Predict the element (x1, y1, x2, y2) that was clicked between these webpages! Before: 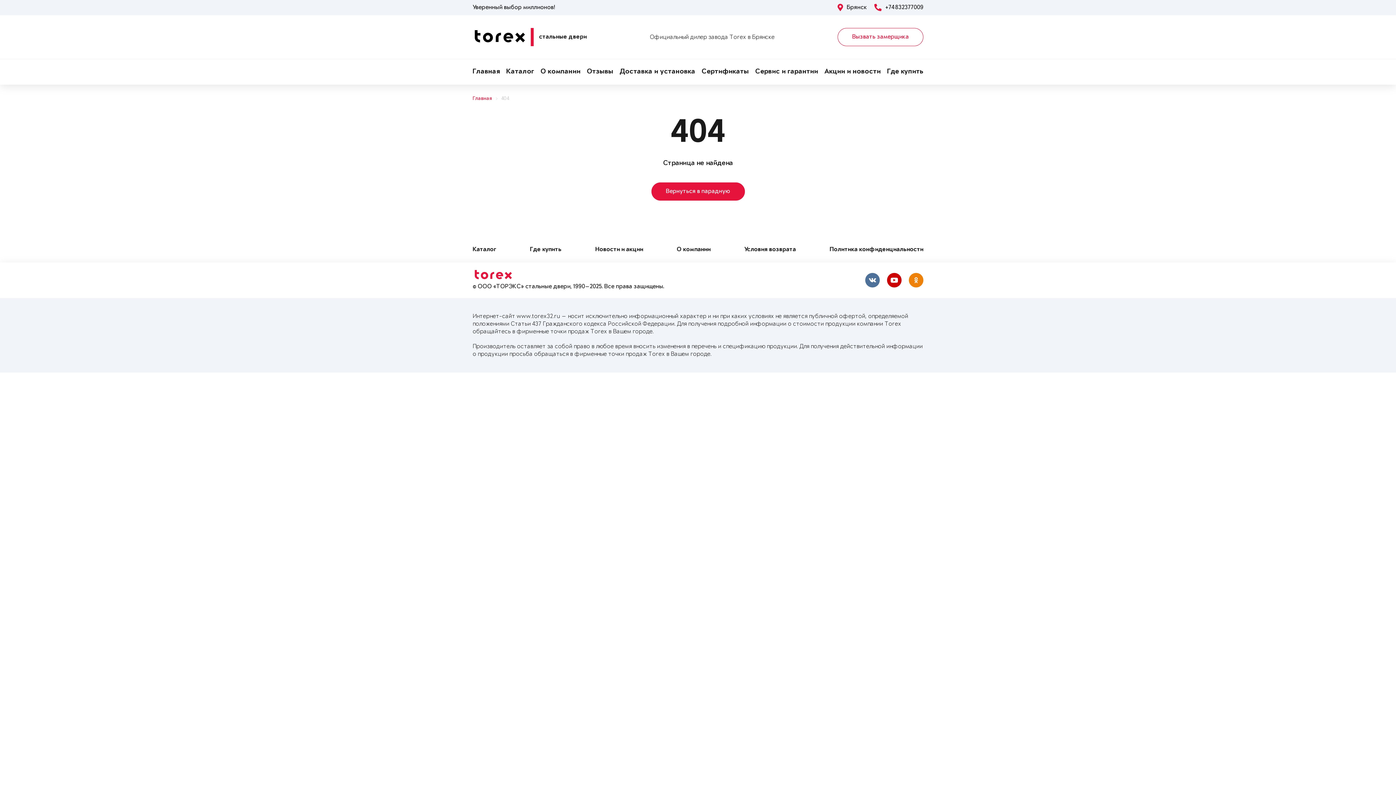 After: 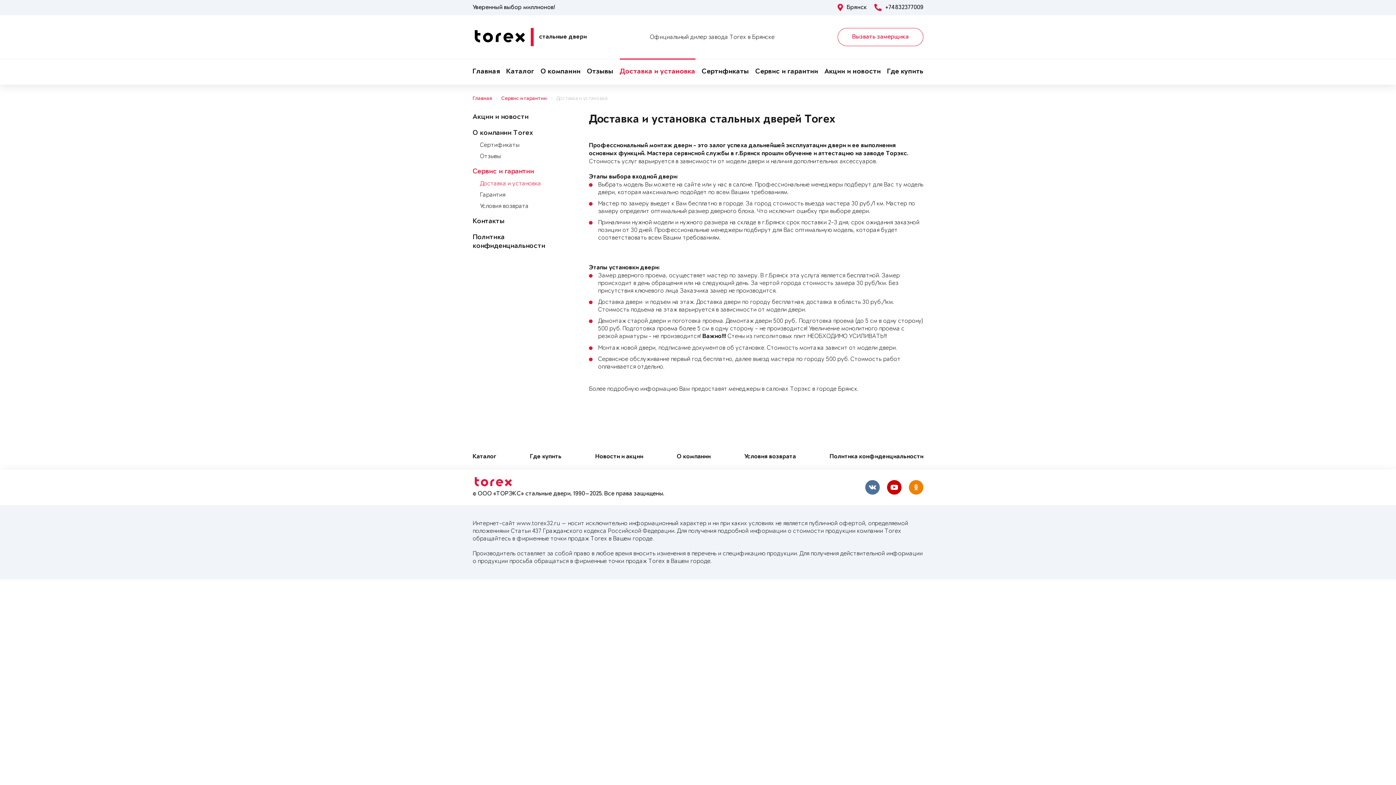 Action: label: Доставка и установка bbox: (619, 59, 695, 84)